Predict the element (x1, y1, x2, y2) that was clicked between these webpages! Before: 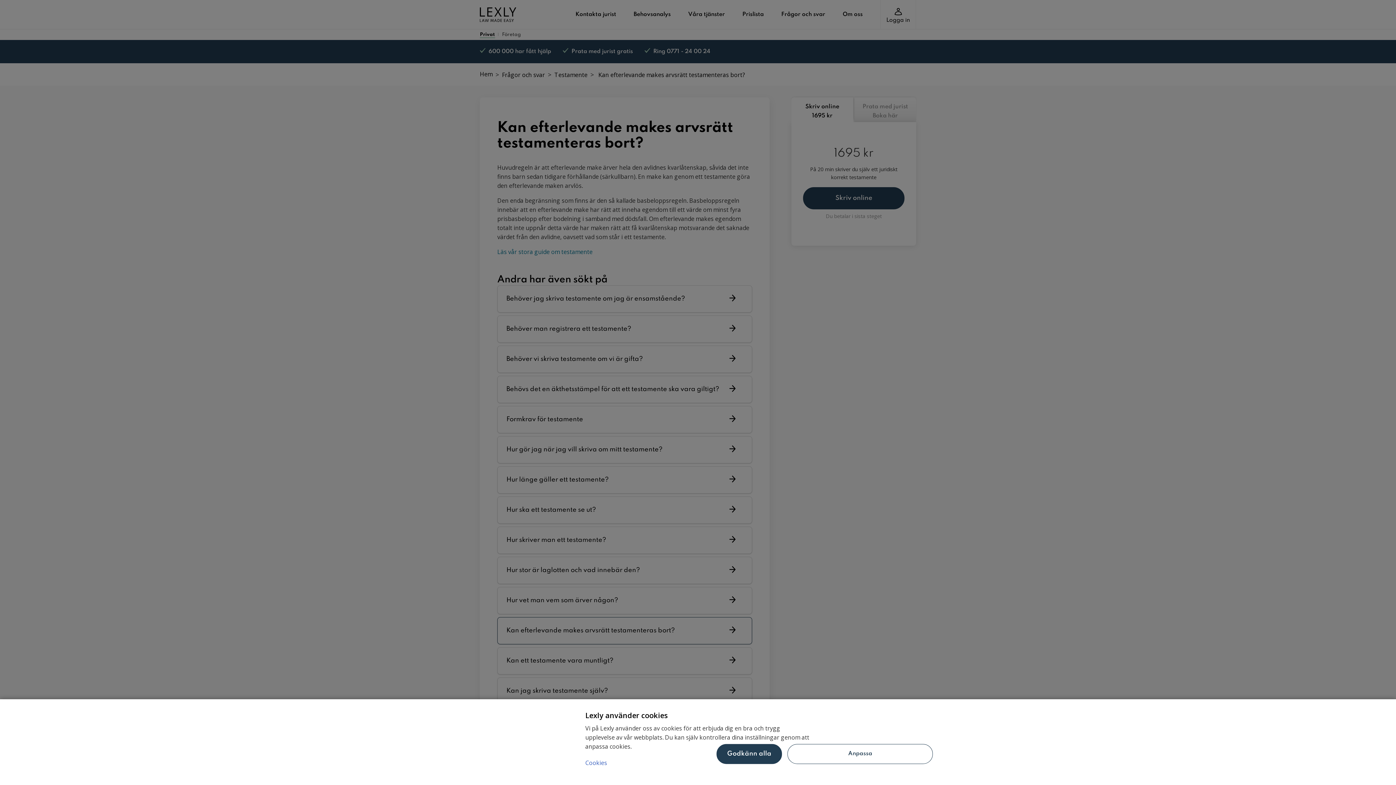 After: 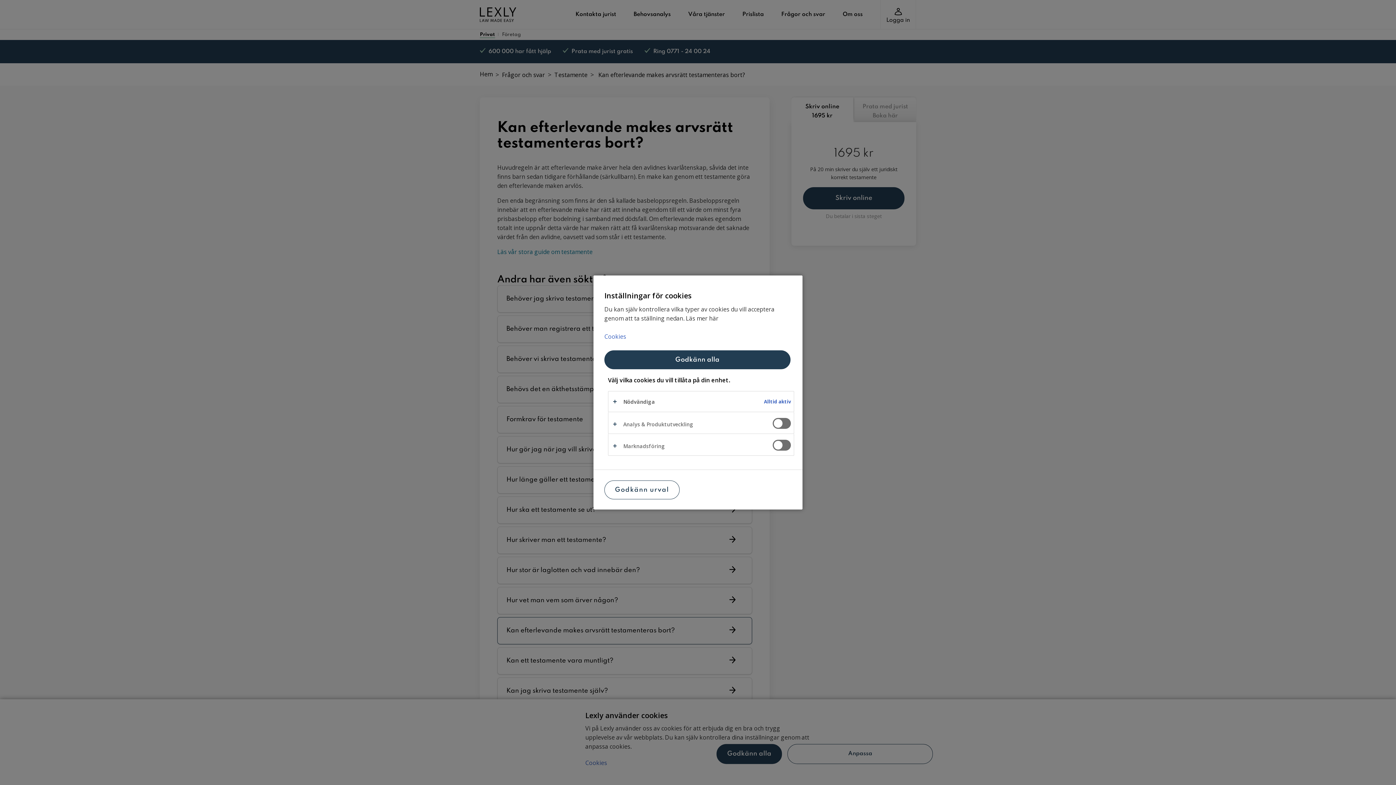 Action: label: Anpassa bbox: (787, 744, 933, 764)